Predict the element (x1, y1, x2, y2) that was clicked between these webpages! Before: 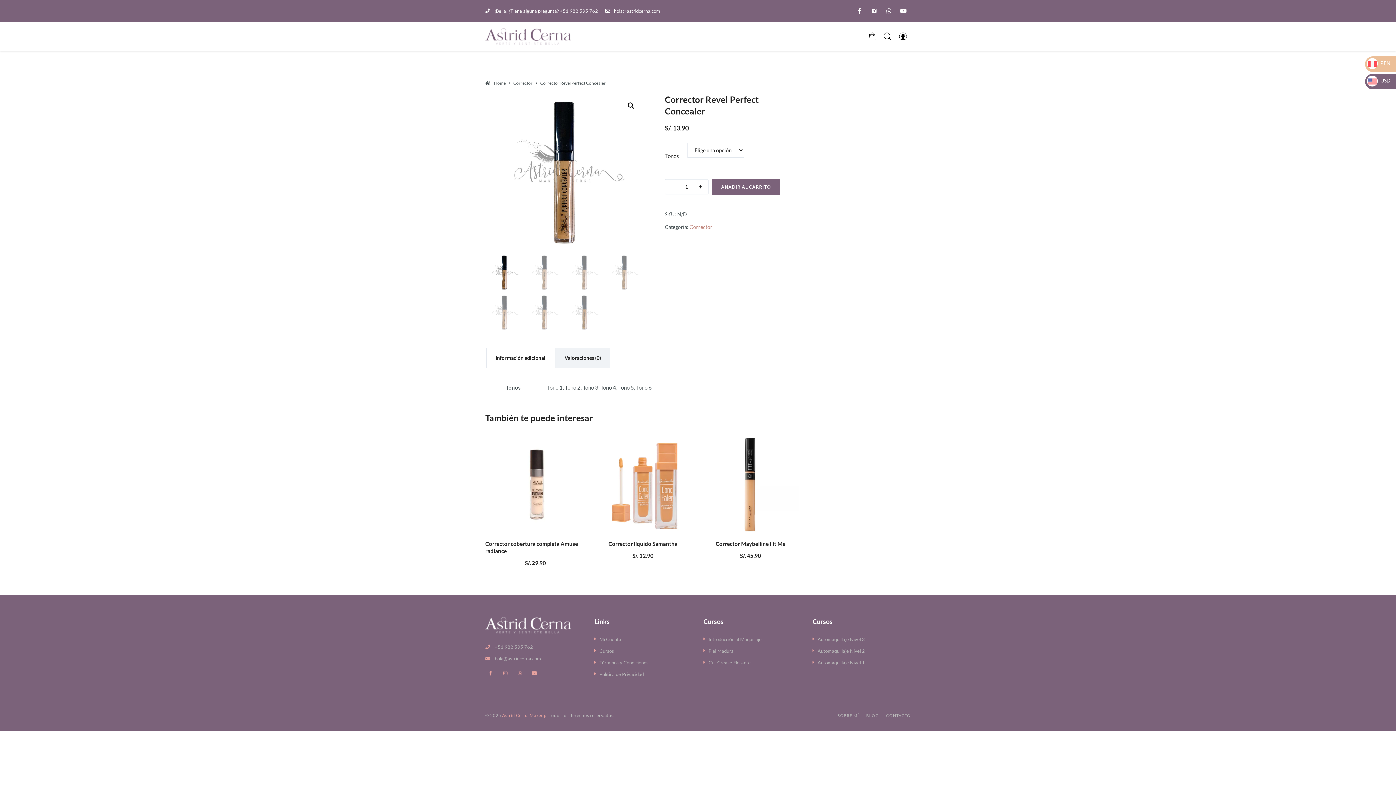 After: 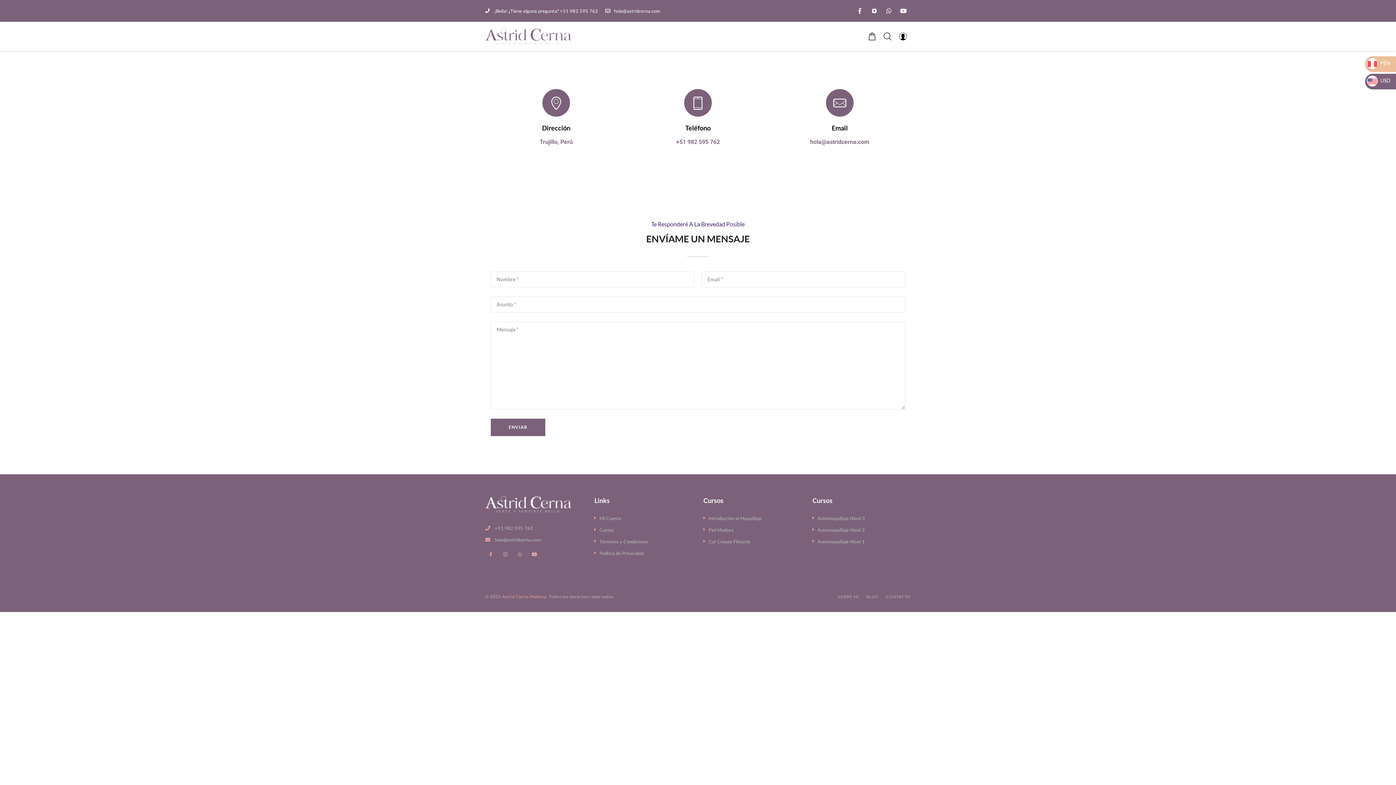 Action: label: CONTACTO bbox: (882, 711, 910, 720)